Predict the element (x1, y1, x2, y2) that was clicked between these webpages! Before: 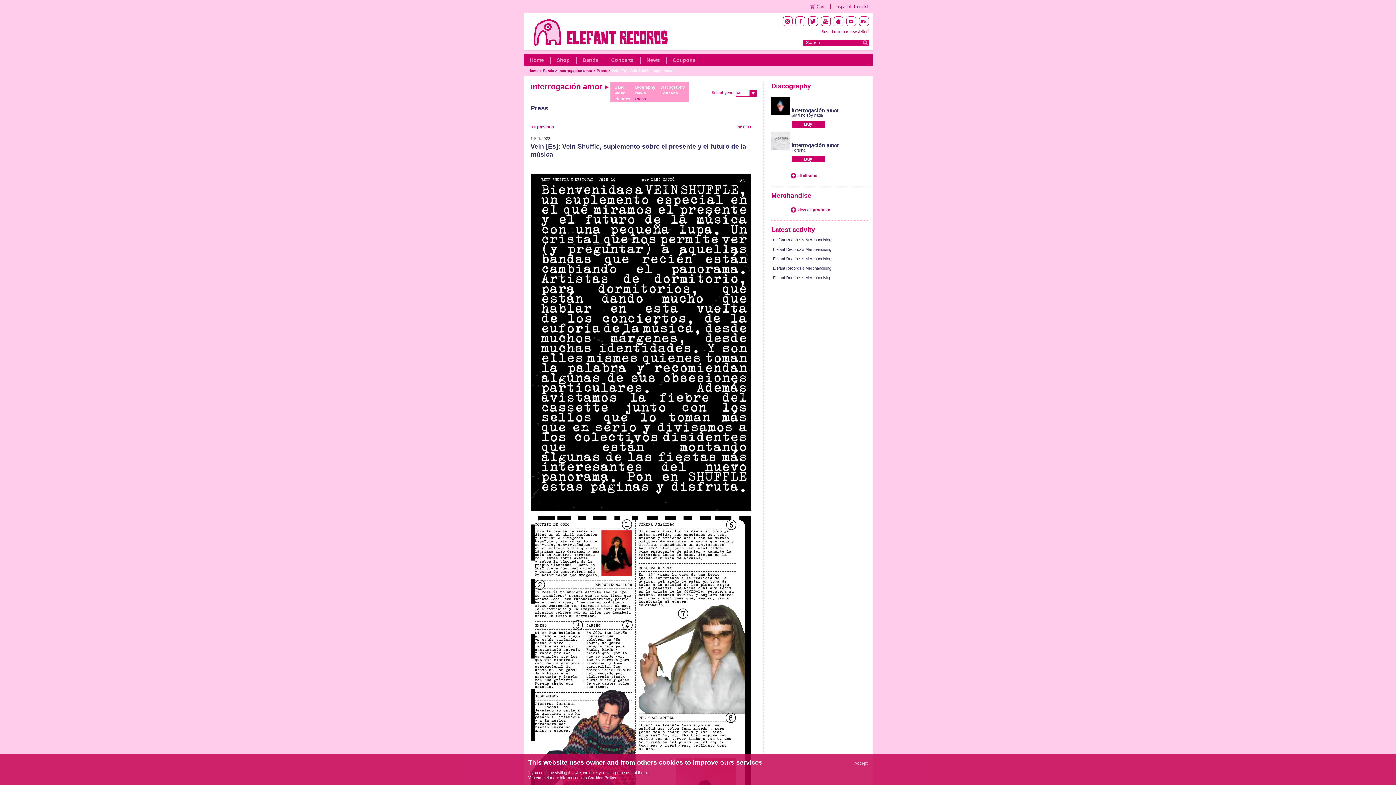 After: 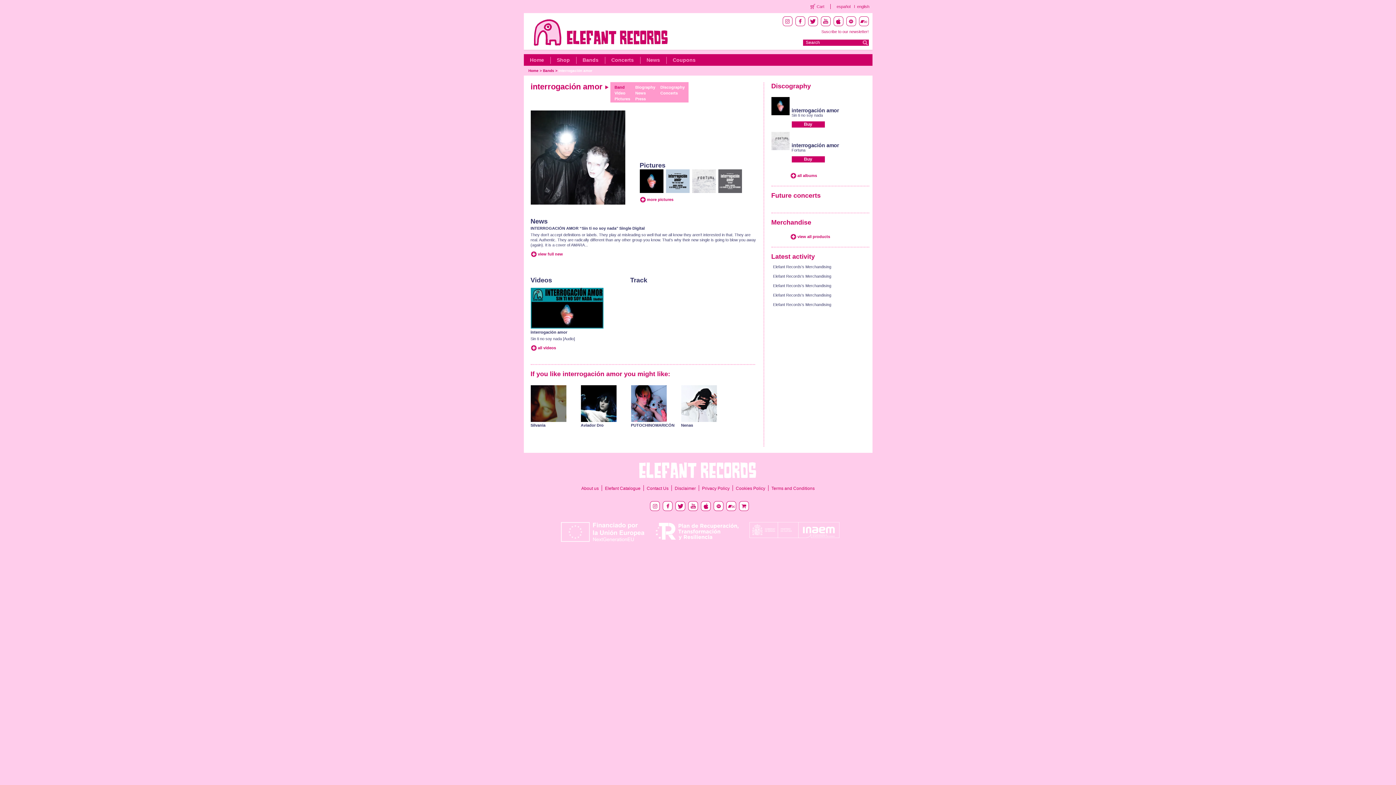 Action: label: interrogación amor bbox: (558, 68, 592, 72)